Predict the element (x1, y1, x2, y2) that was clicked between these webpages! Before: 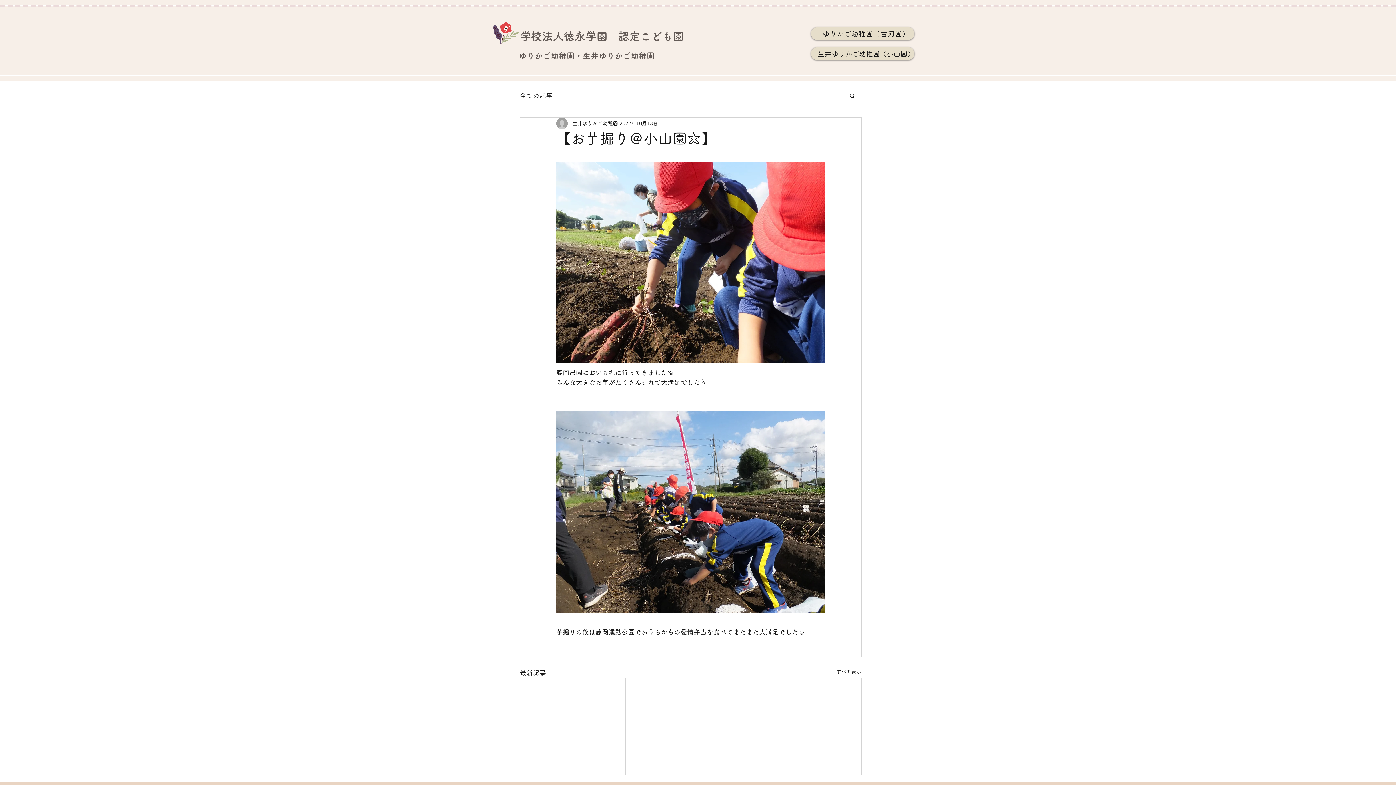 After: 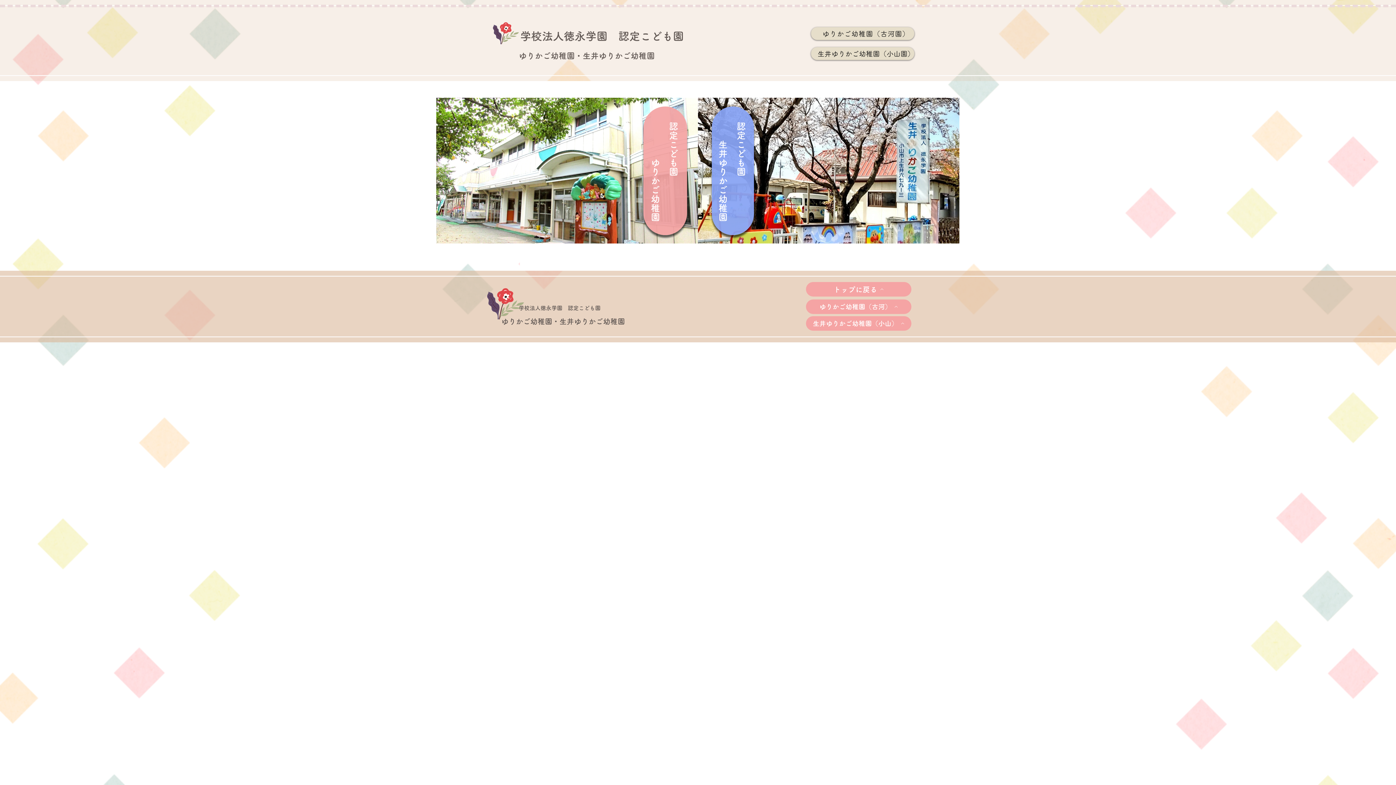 Action: bbox: (493, 22, 518, 44)